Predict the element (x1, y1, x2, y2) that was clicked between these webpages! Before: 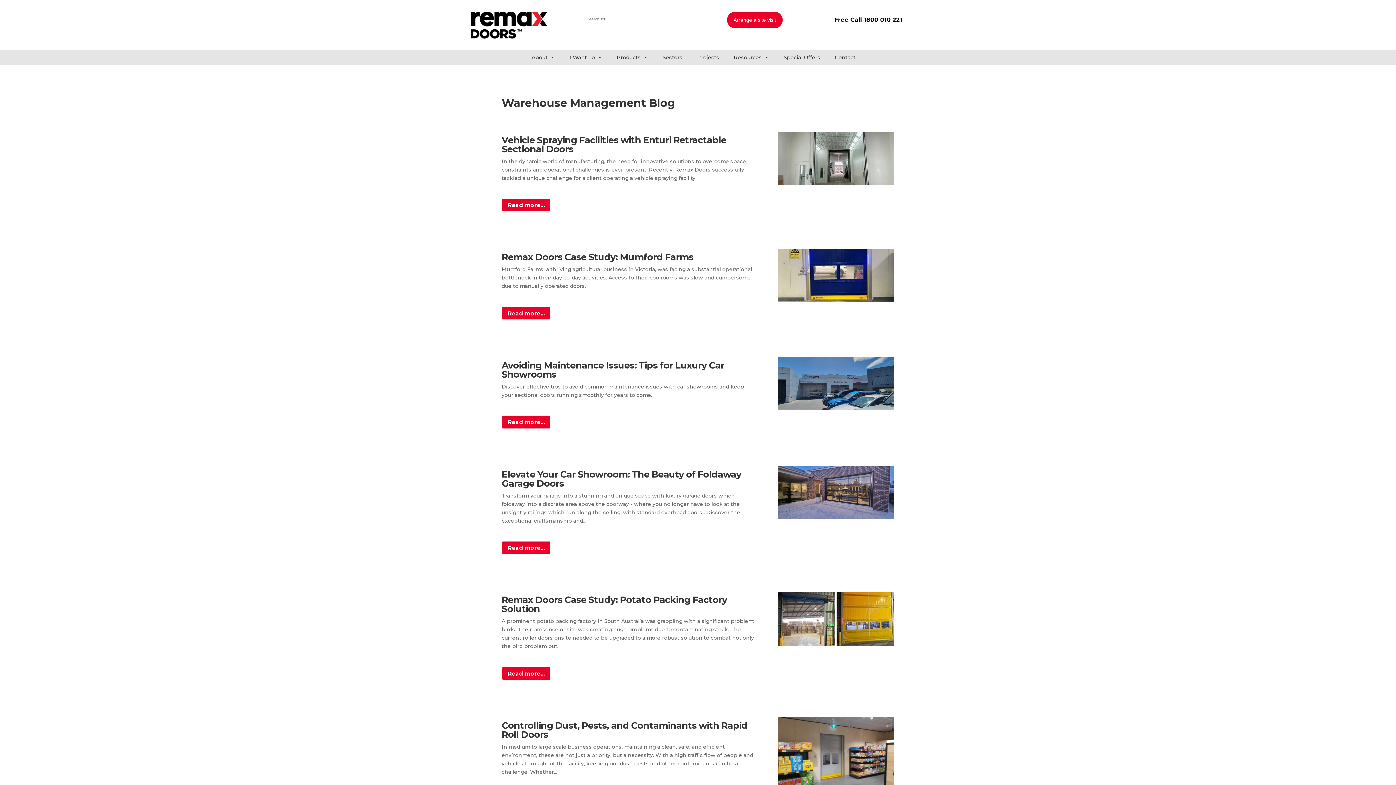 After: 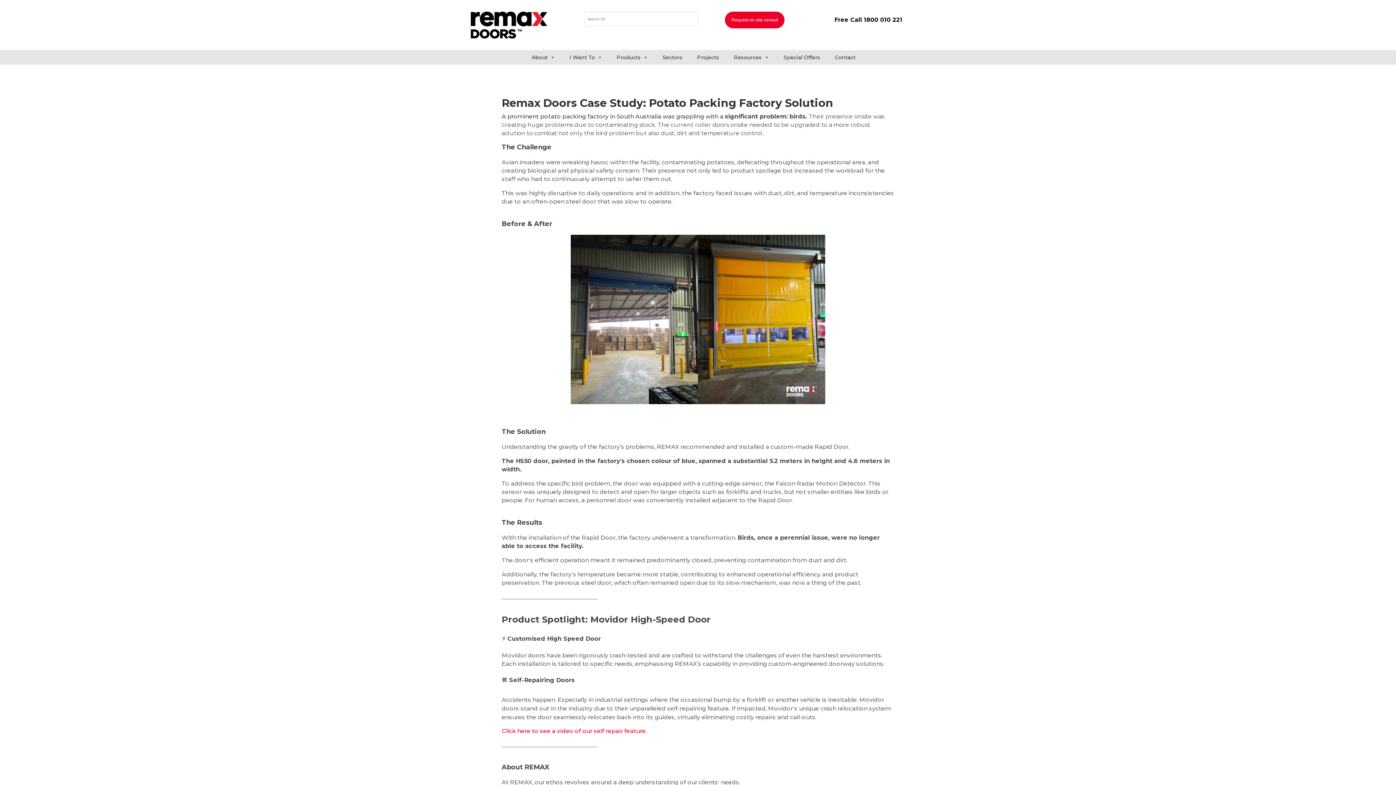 Action: label: Read more... bbox: (501, 666, 551, 680)